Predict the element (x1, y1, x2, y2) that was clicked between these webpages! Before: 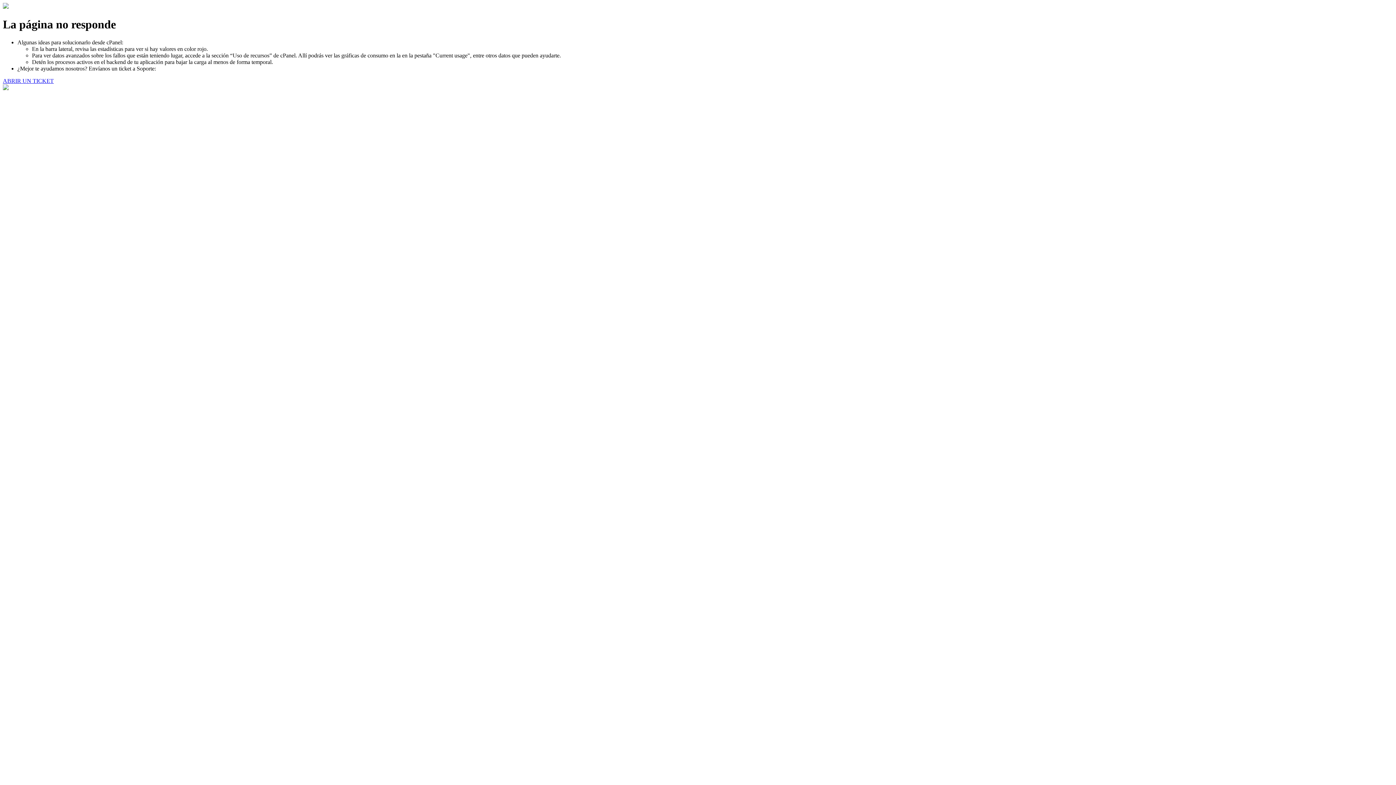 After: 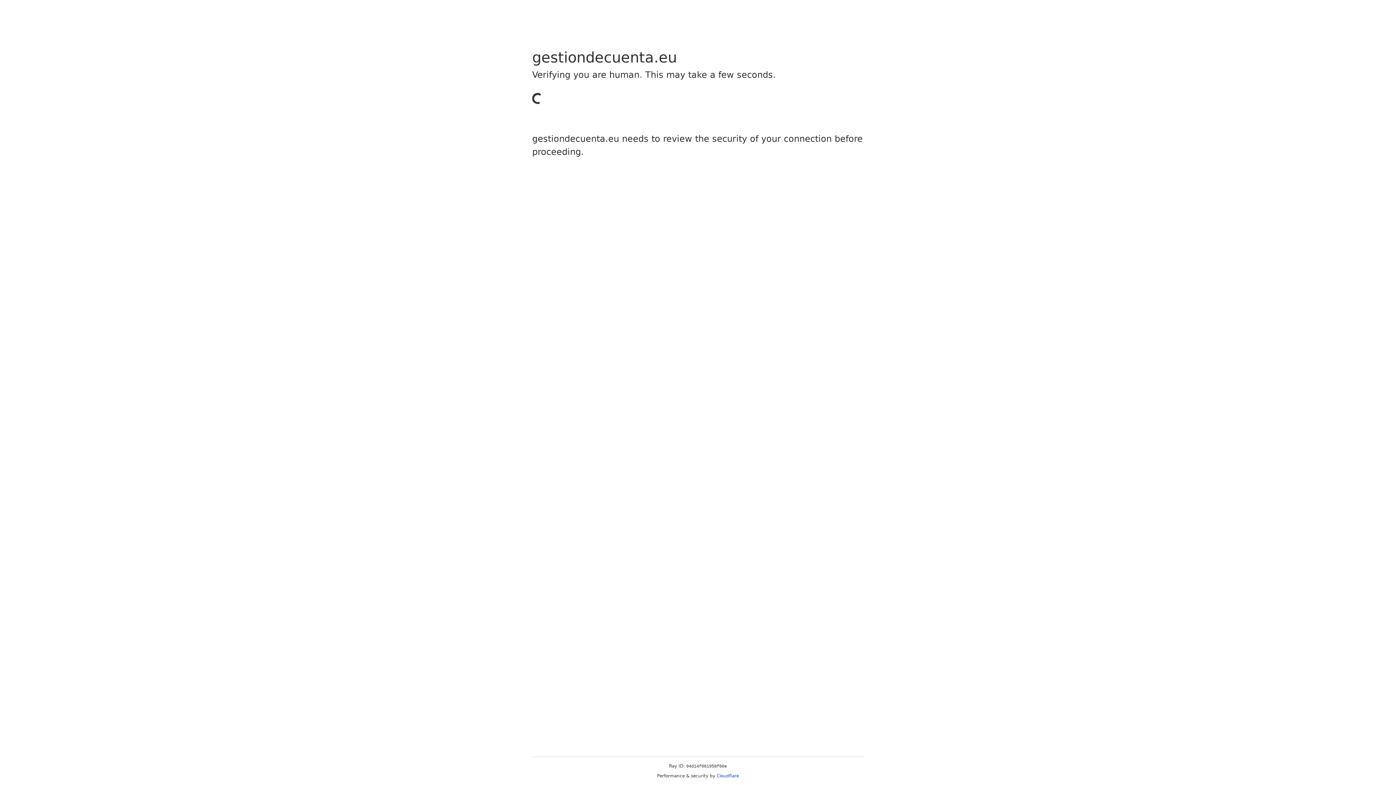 Action: bbox: (2, 77, 53, 83) label: ABRIR UN TICKET